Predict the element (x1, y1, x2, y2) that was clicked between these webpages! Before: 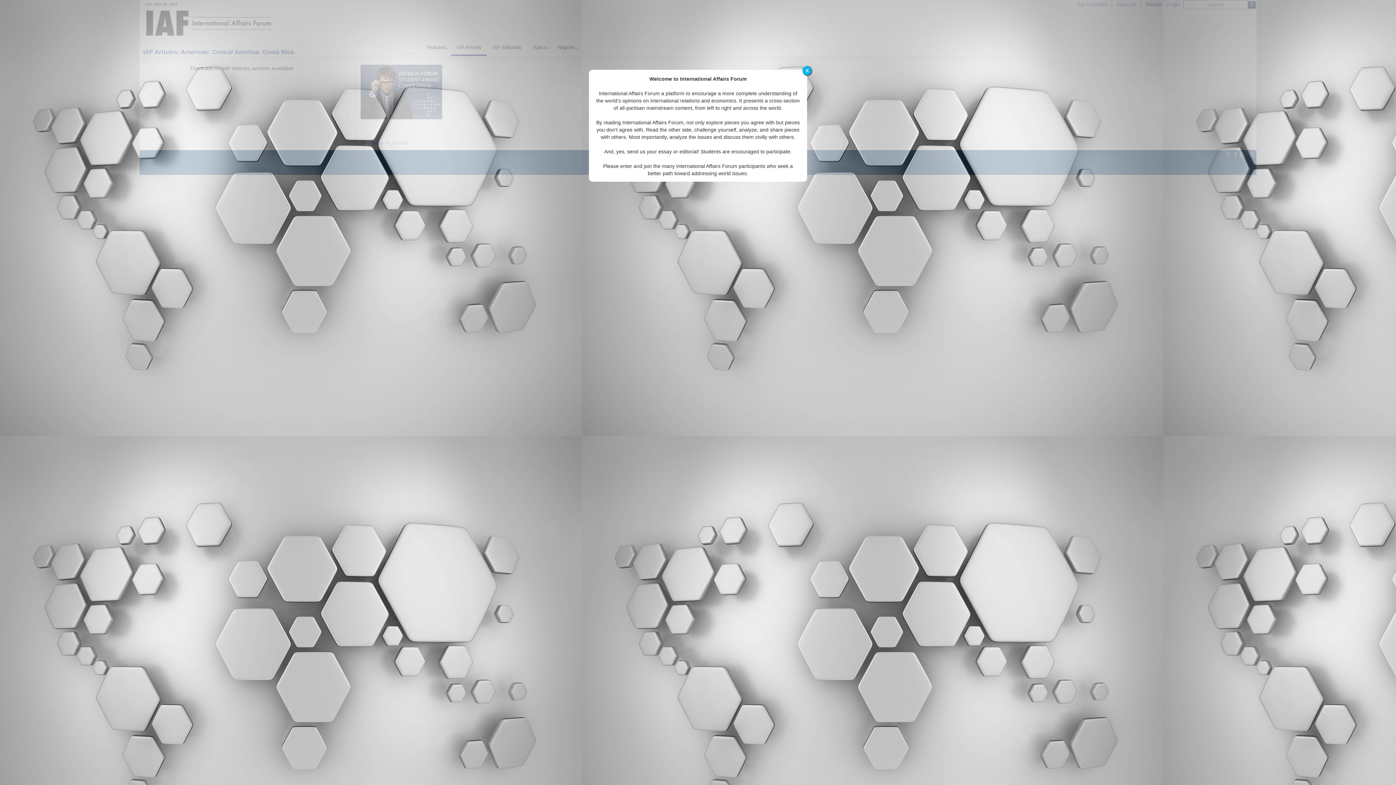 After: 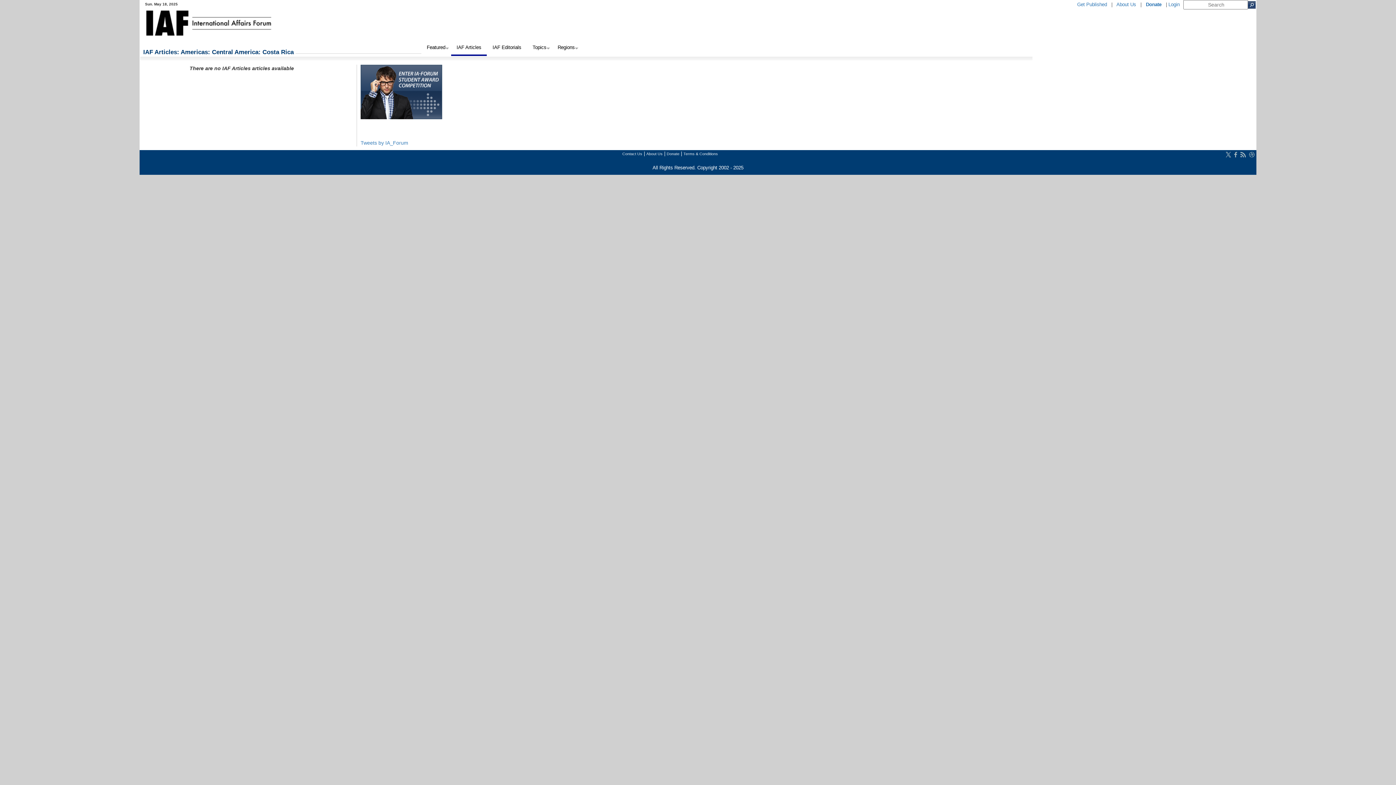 Action: label: X bbox: (802, 66, 811, 75)